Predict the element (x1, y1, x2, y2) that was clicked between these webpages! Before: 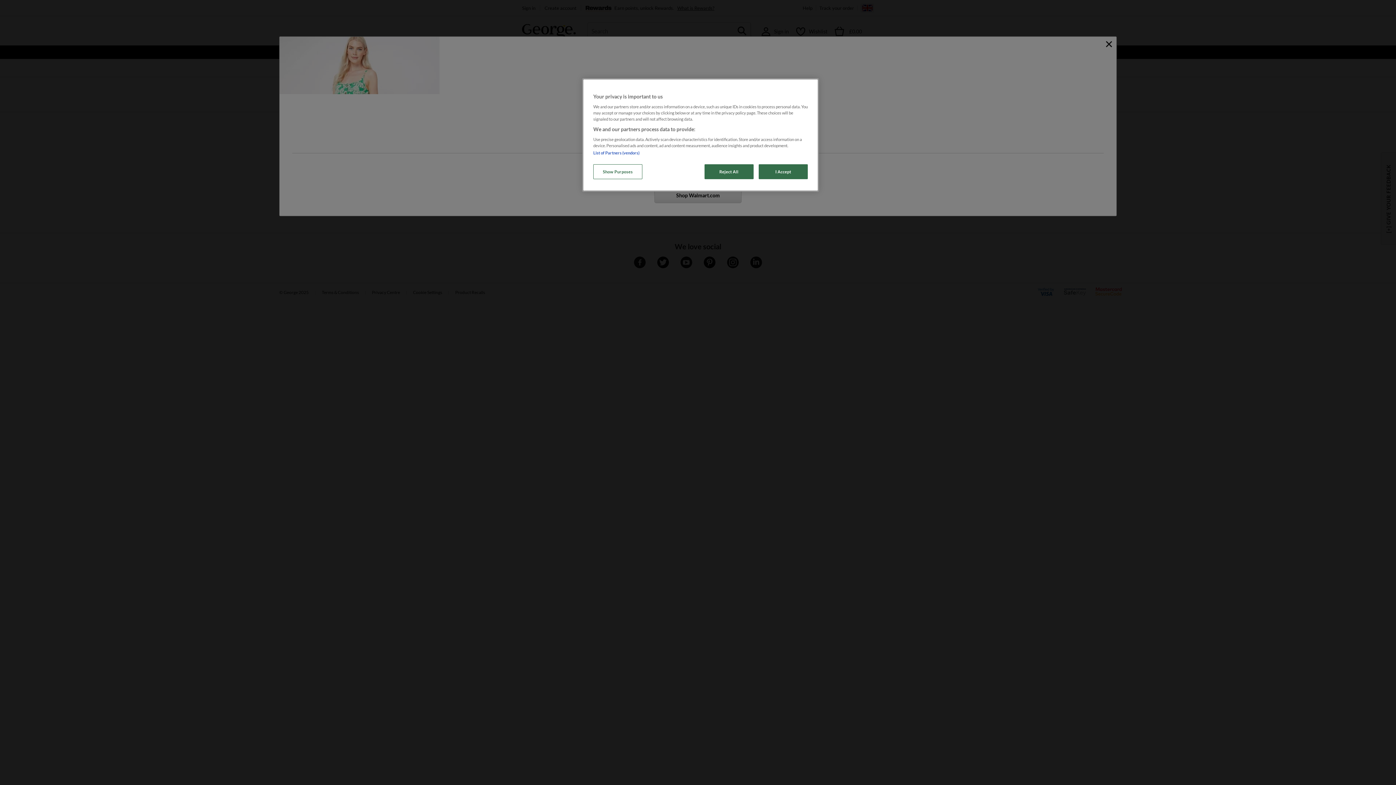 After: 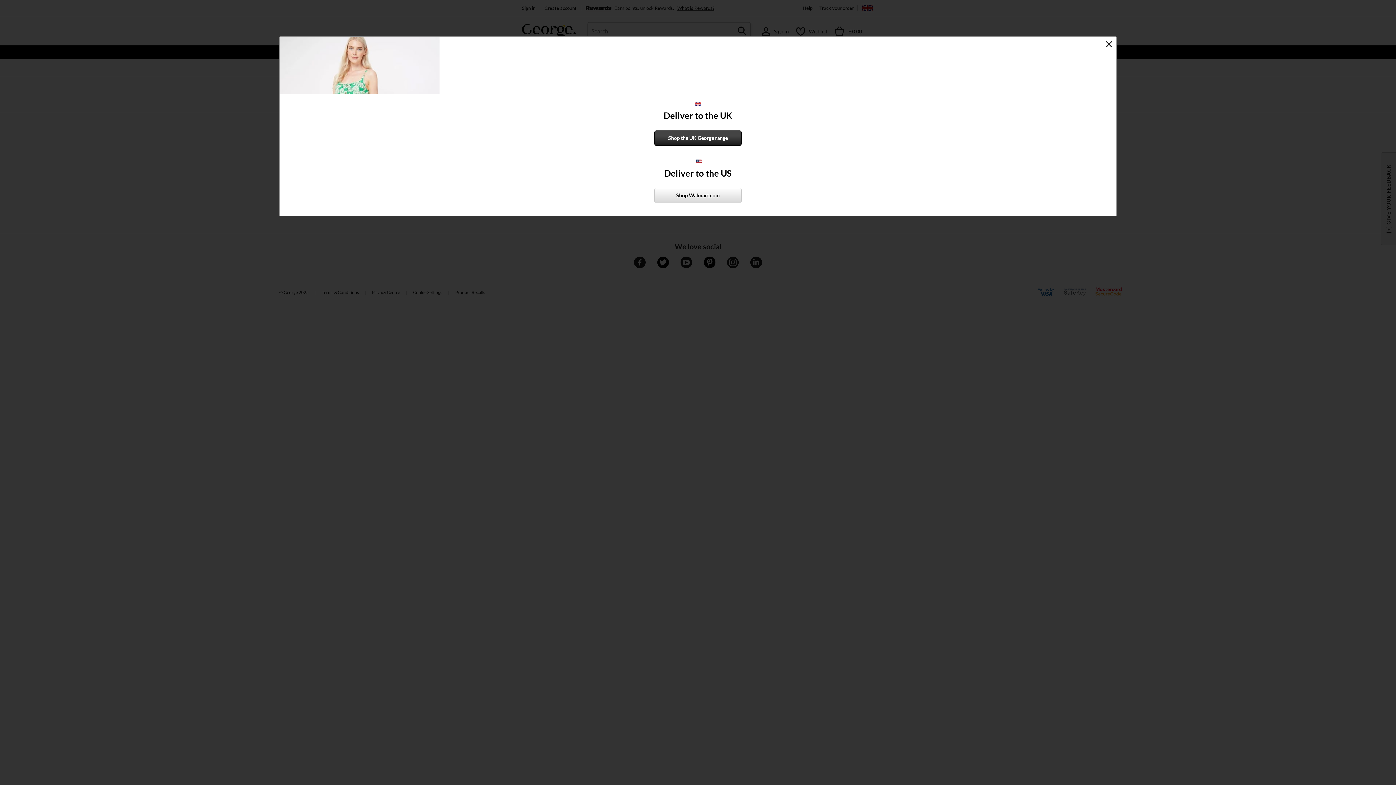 Action: bbox: (704, 164, 753, 179) label: Reject All